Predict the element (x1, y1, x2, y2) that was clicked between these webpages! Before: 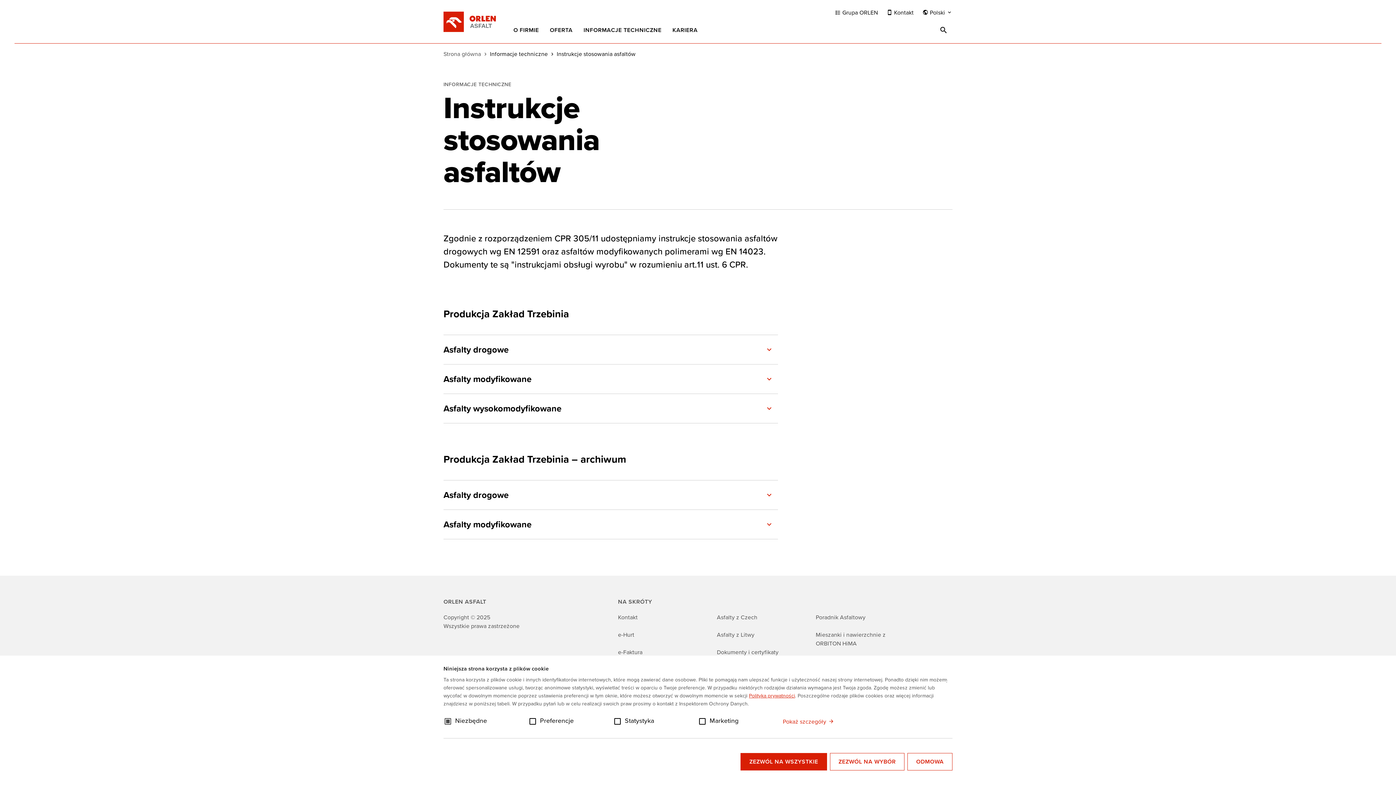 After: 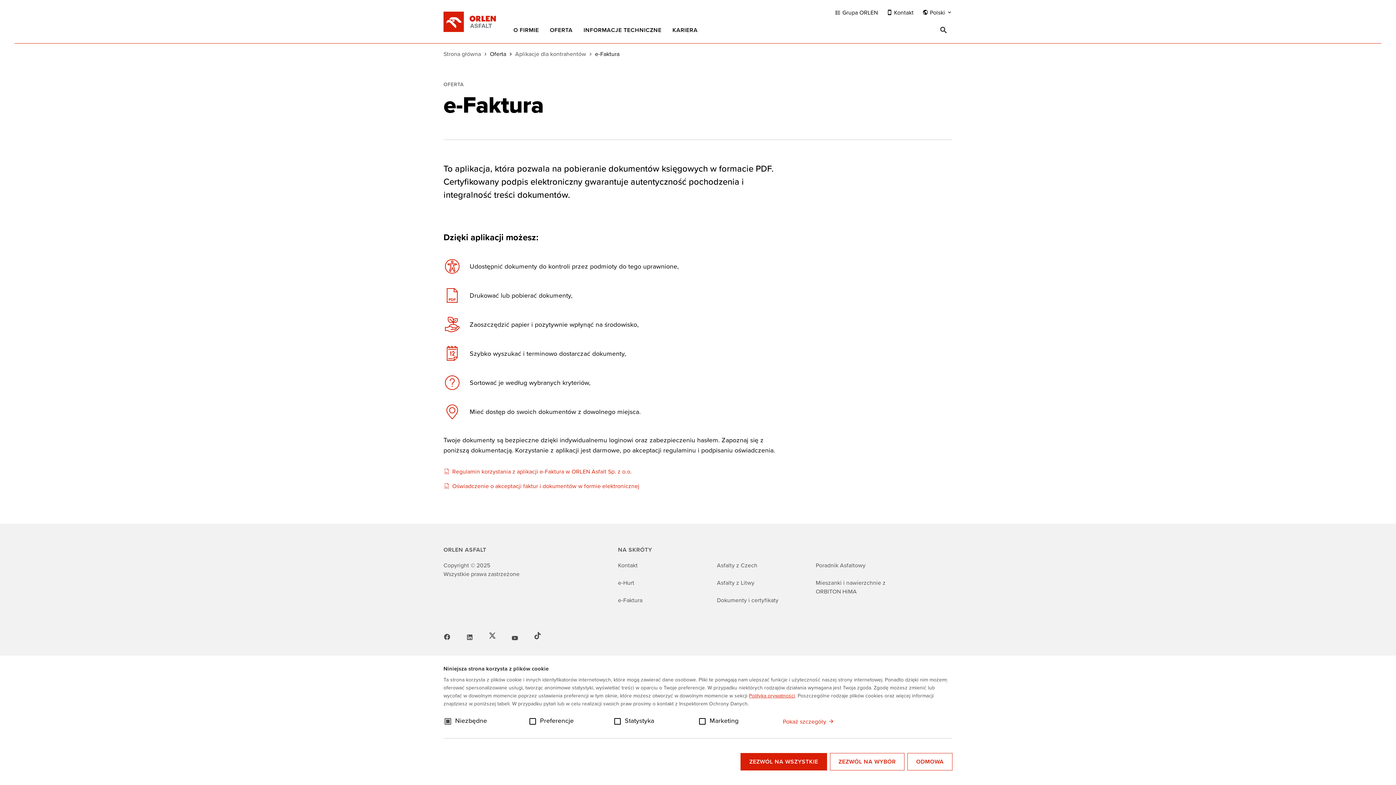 Action: label: e-Faktura bbox: (618, 648, 711, 656)